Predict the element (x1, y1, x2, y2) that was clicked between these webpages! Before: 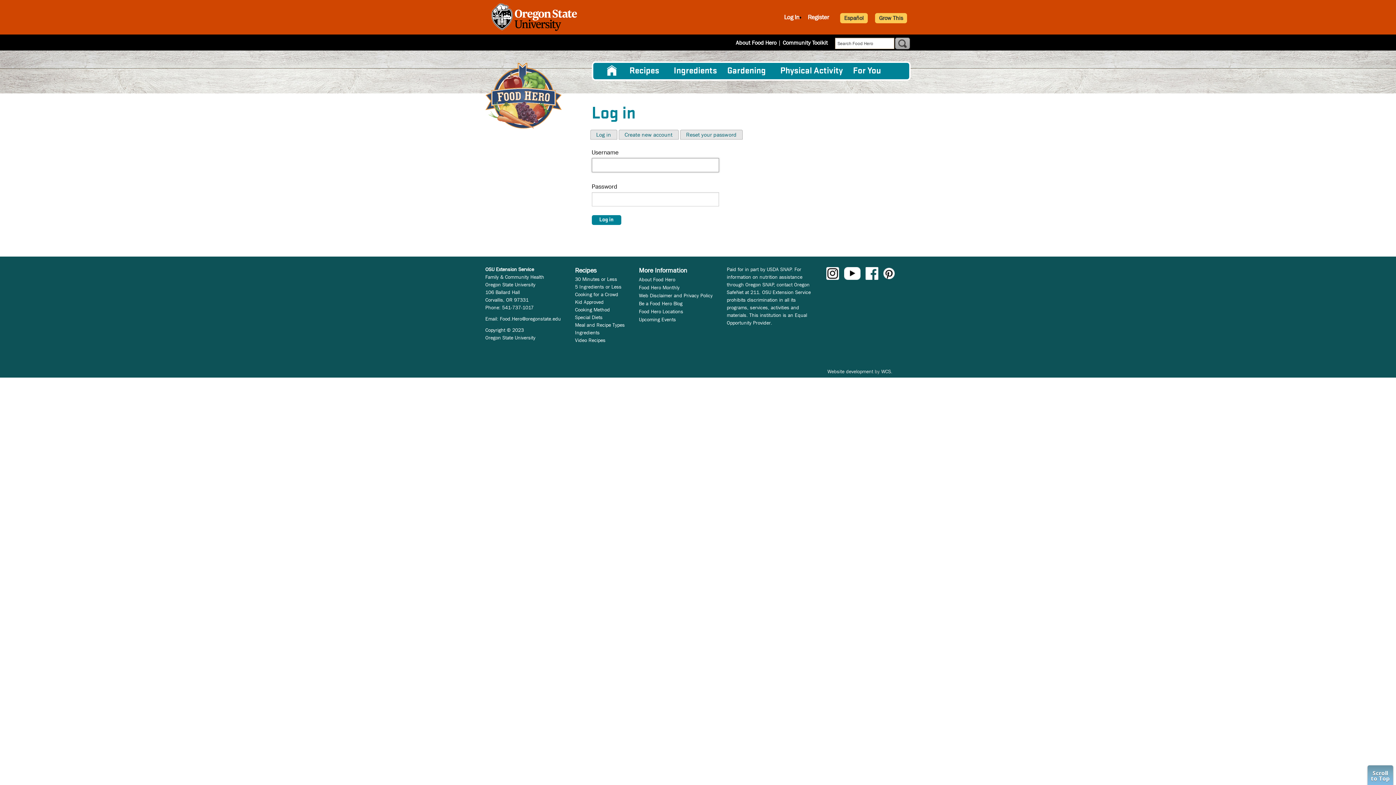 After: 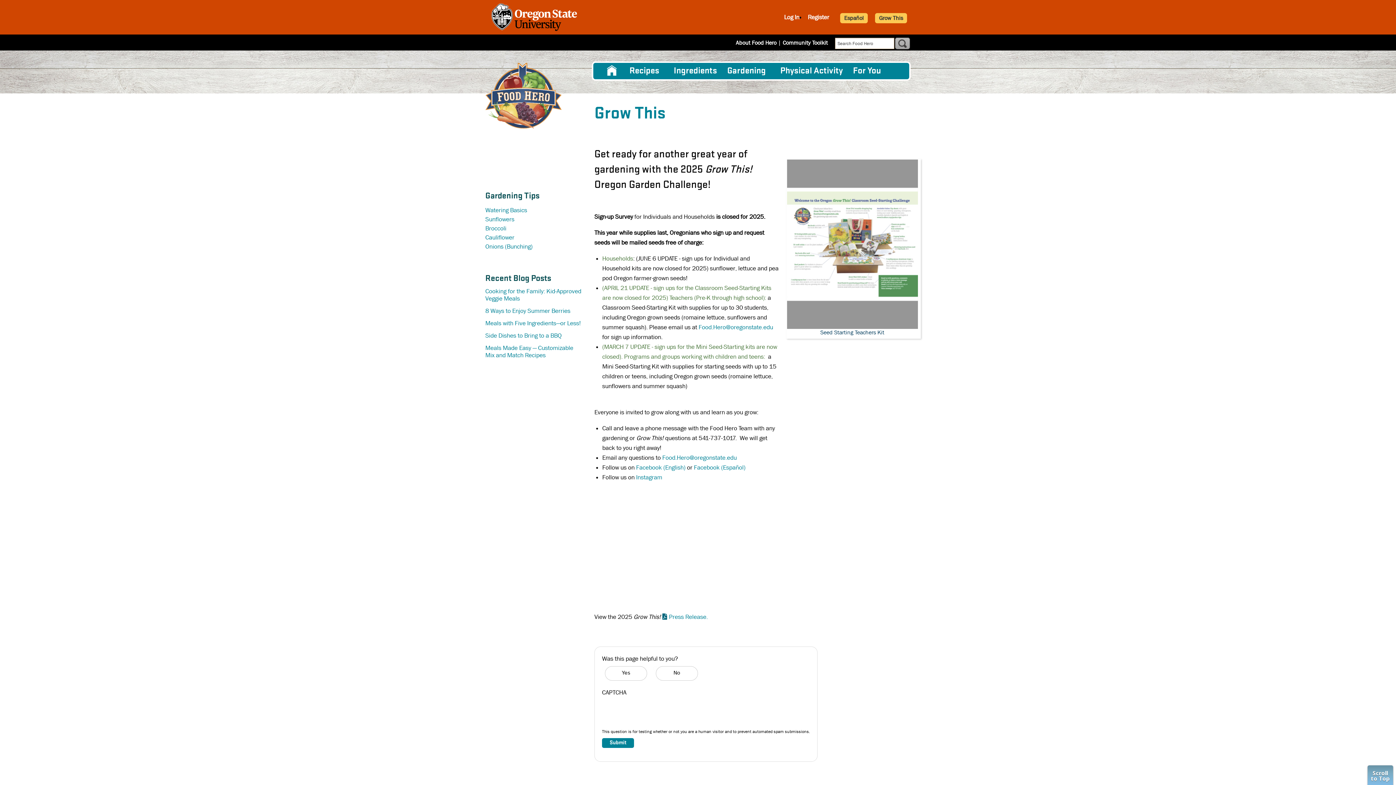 Action: bbox: (875, 12, 907, 23) label: Grow This